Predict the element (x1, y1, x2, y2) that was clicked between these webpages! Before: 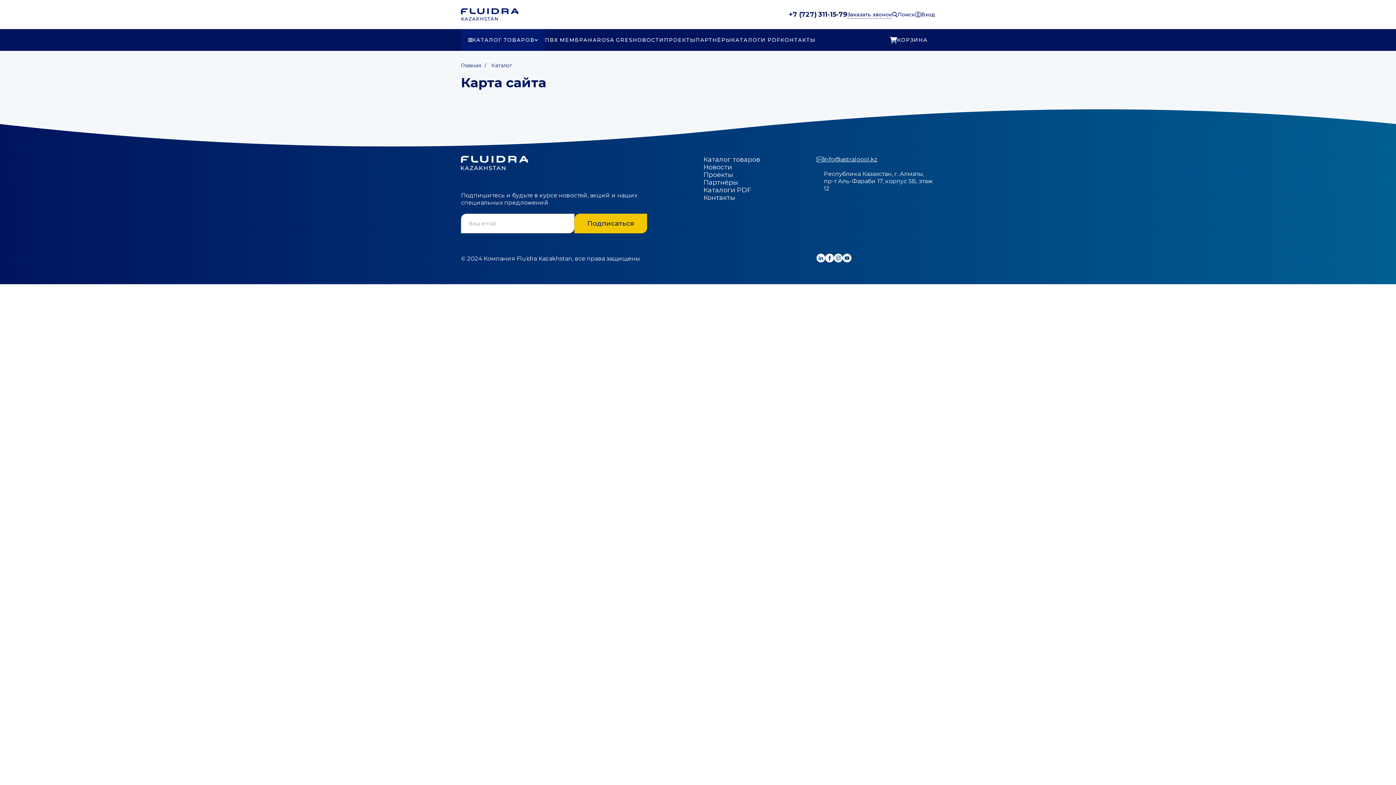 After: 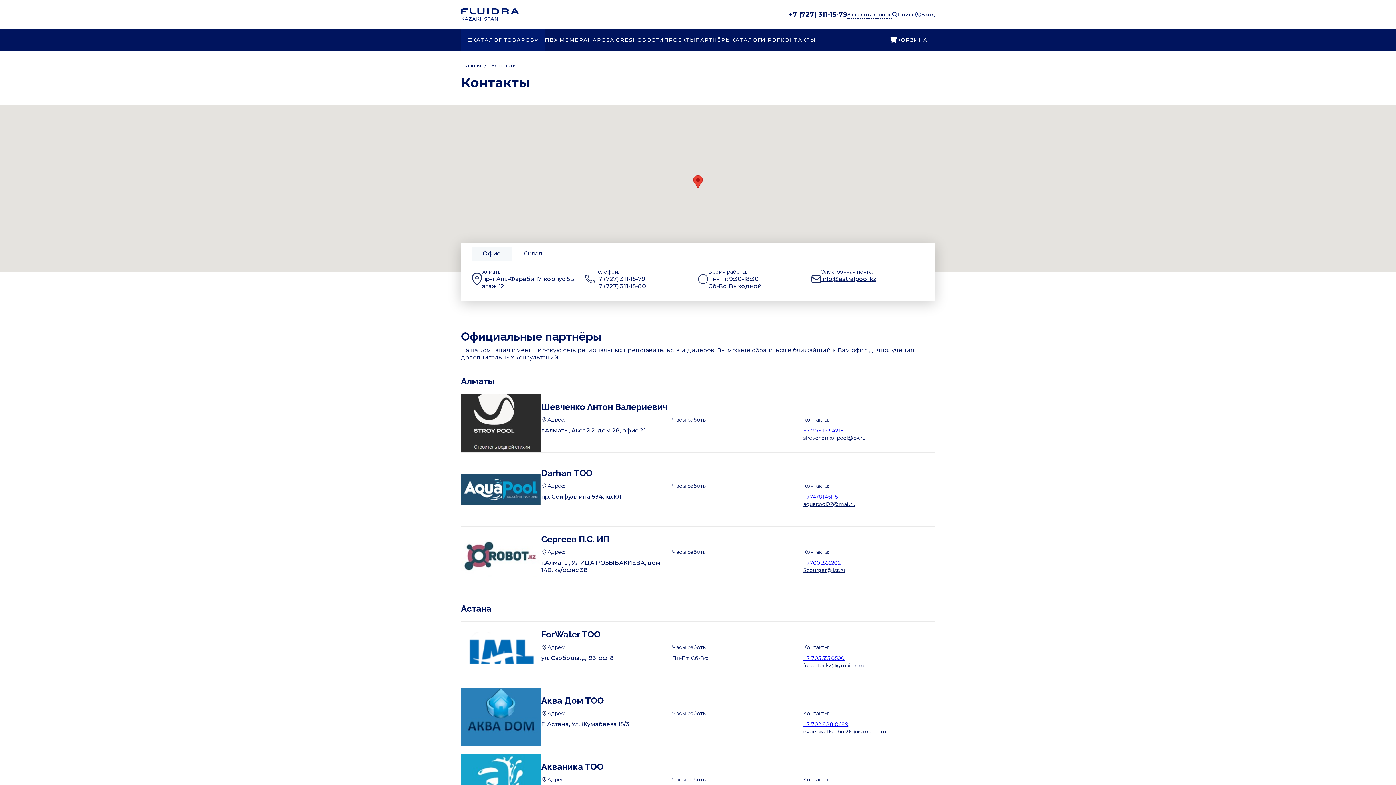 Action: label: КОНТАКТЫ bbox: (780, 36, 815, 43)